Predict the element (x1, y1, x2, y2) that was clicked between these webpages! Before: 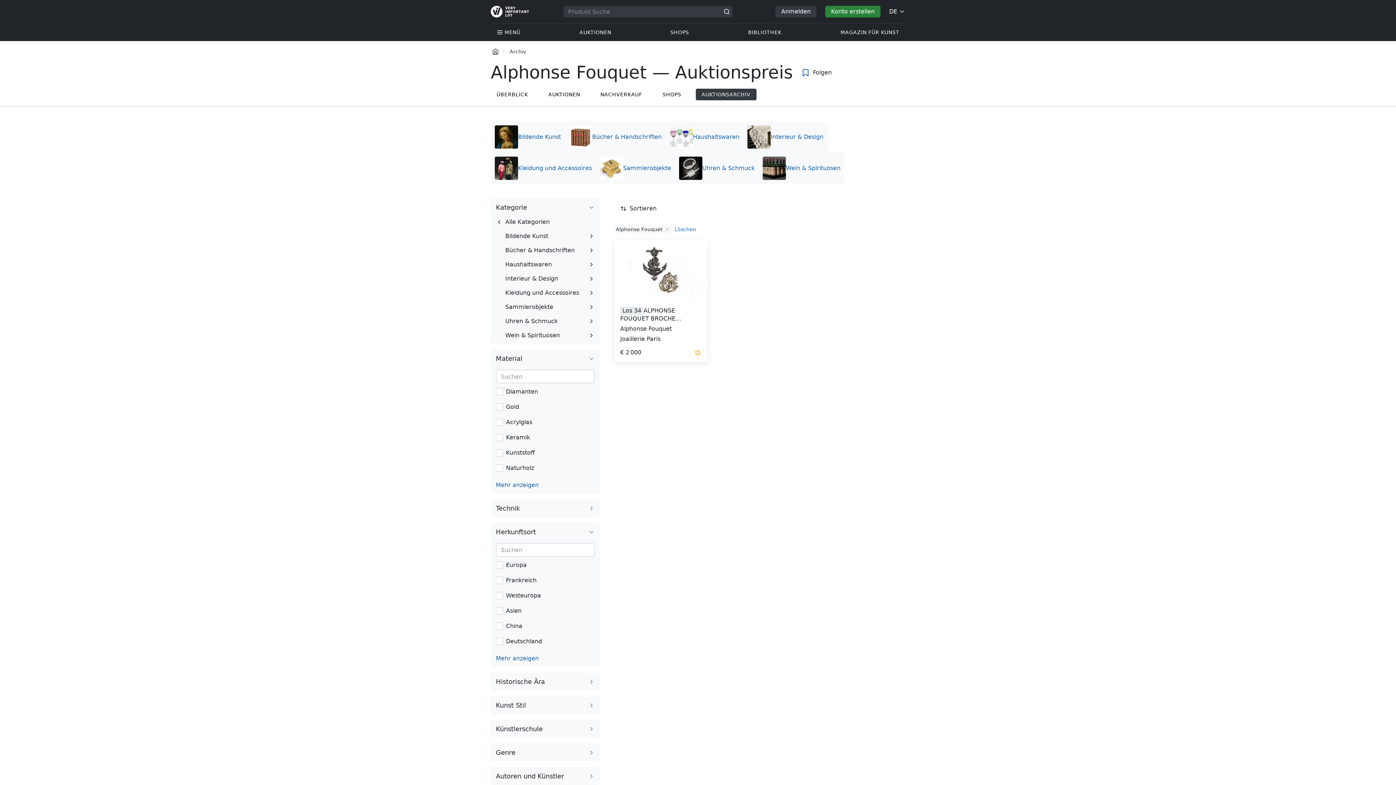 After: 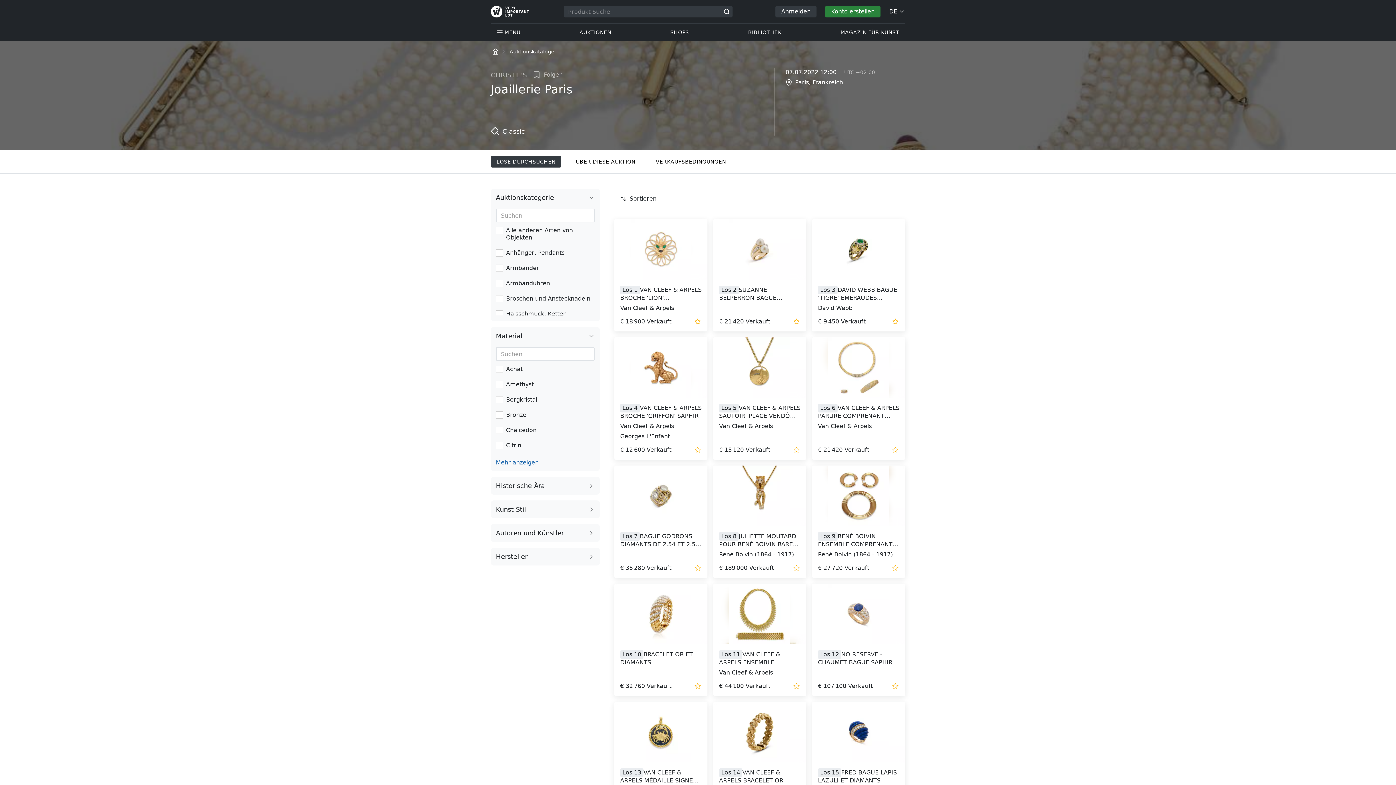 Action: label: Joaillerie Paris bbox: (620, 334, 660, 341)